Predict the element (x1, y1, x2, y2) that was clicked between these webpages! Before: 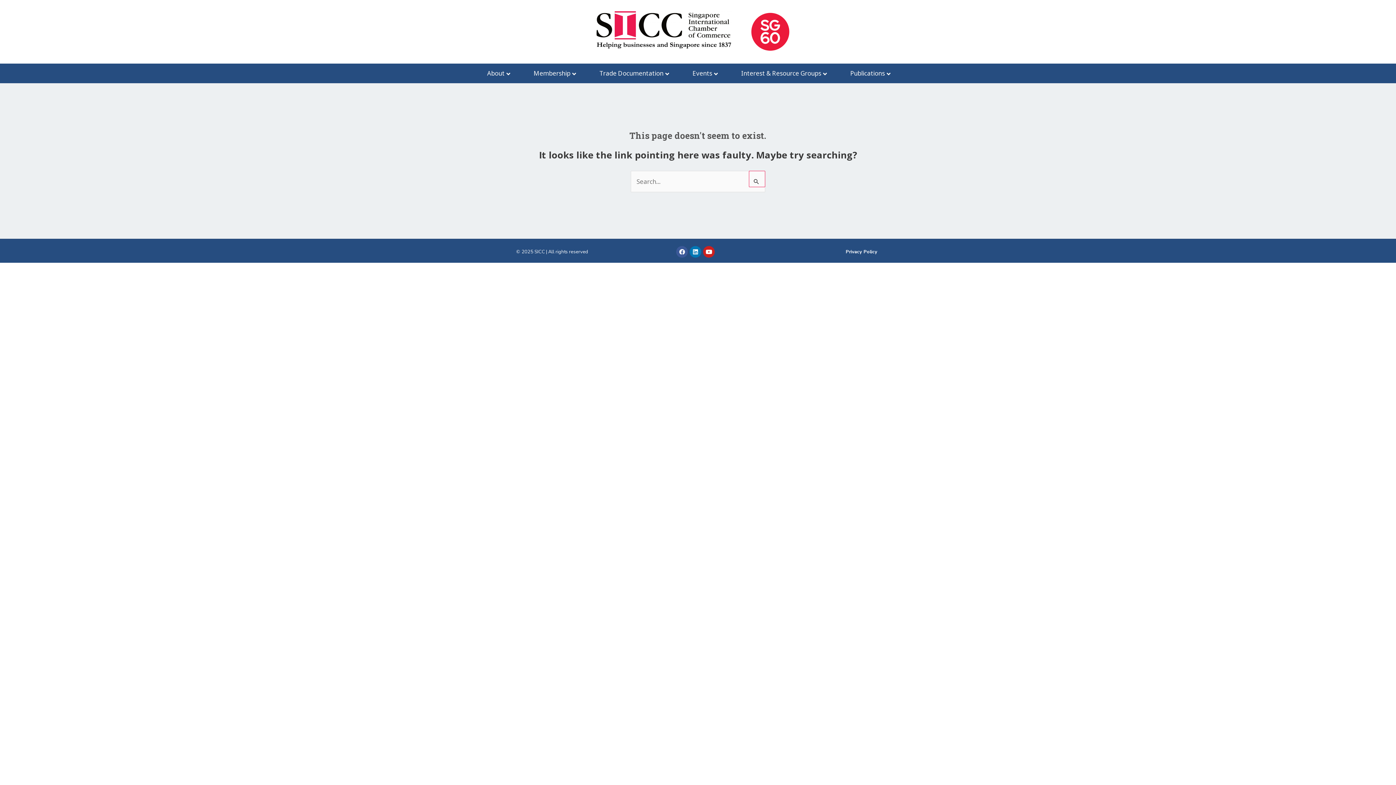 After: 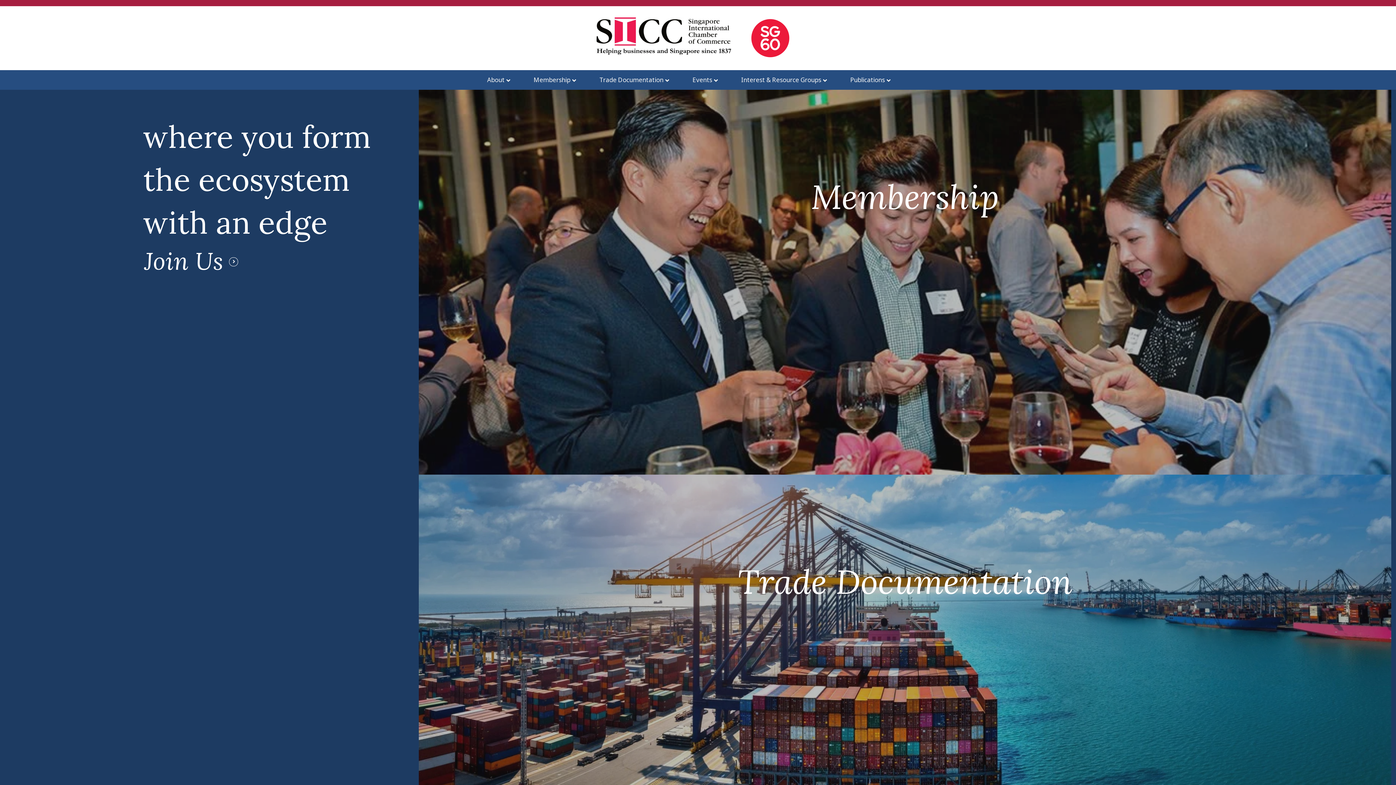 Action: bbox: (498, 11, 732, 50)